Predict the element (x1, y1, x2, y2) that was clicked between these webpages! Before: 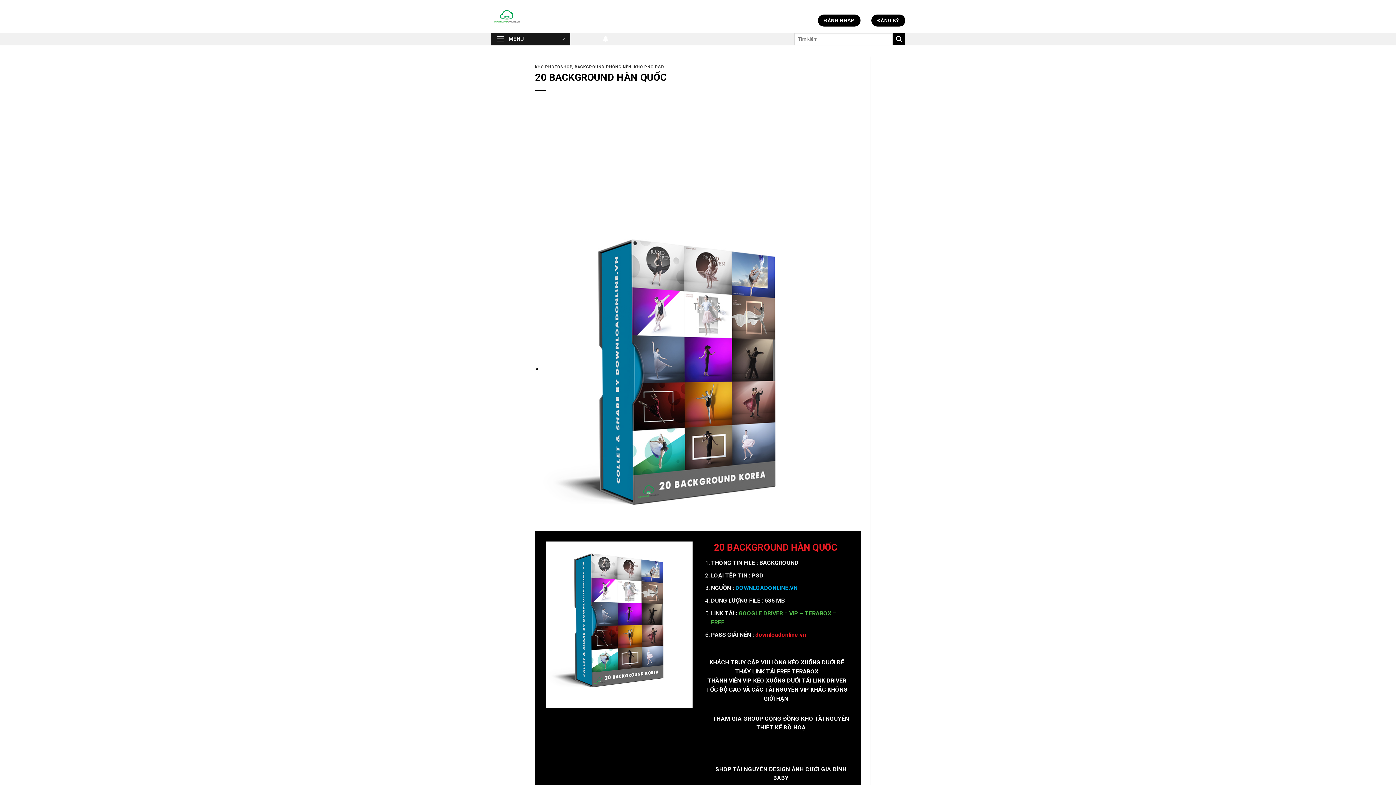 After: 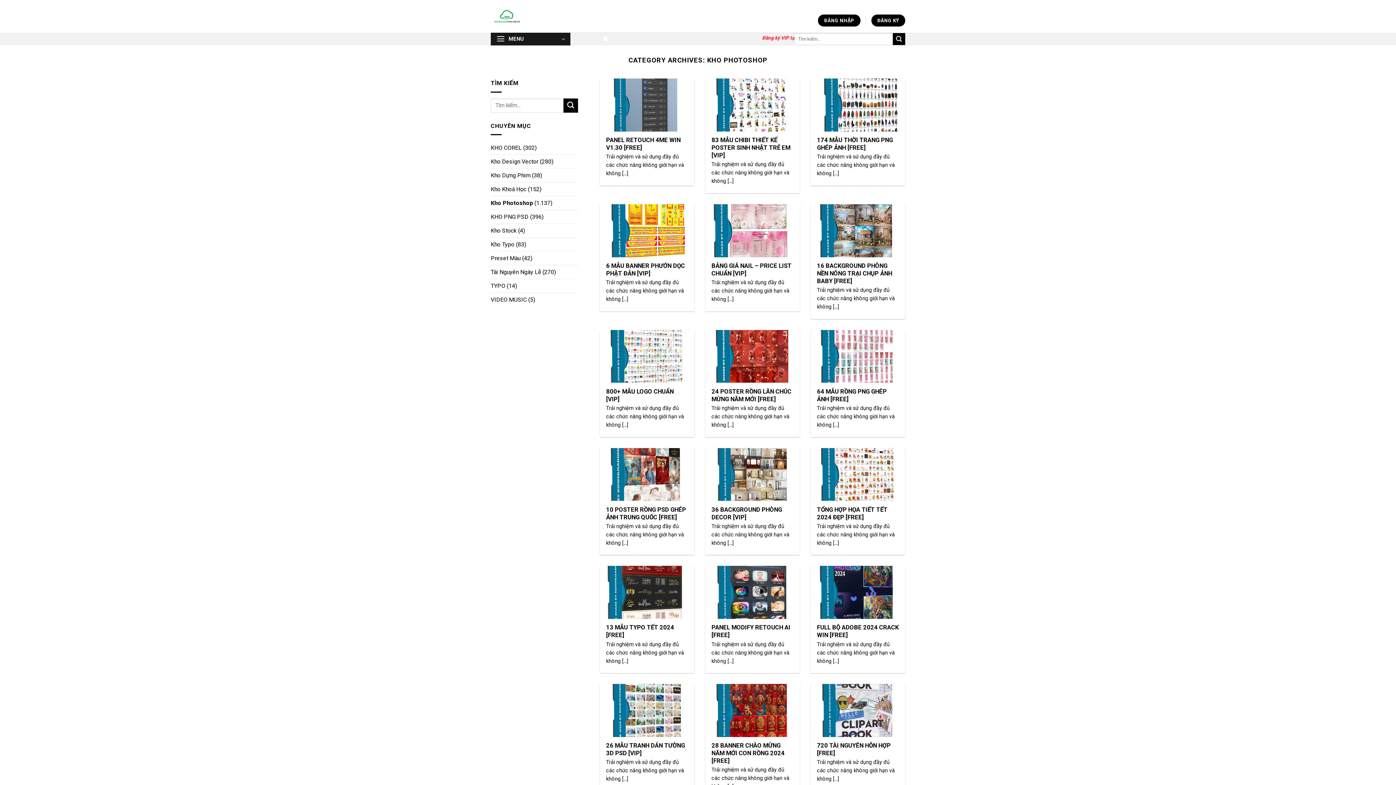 Action: label: KHO PHOTOSHOP bbox: (535, 64, 572, 69)